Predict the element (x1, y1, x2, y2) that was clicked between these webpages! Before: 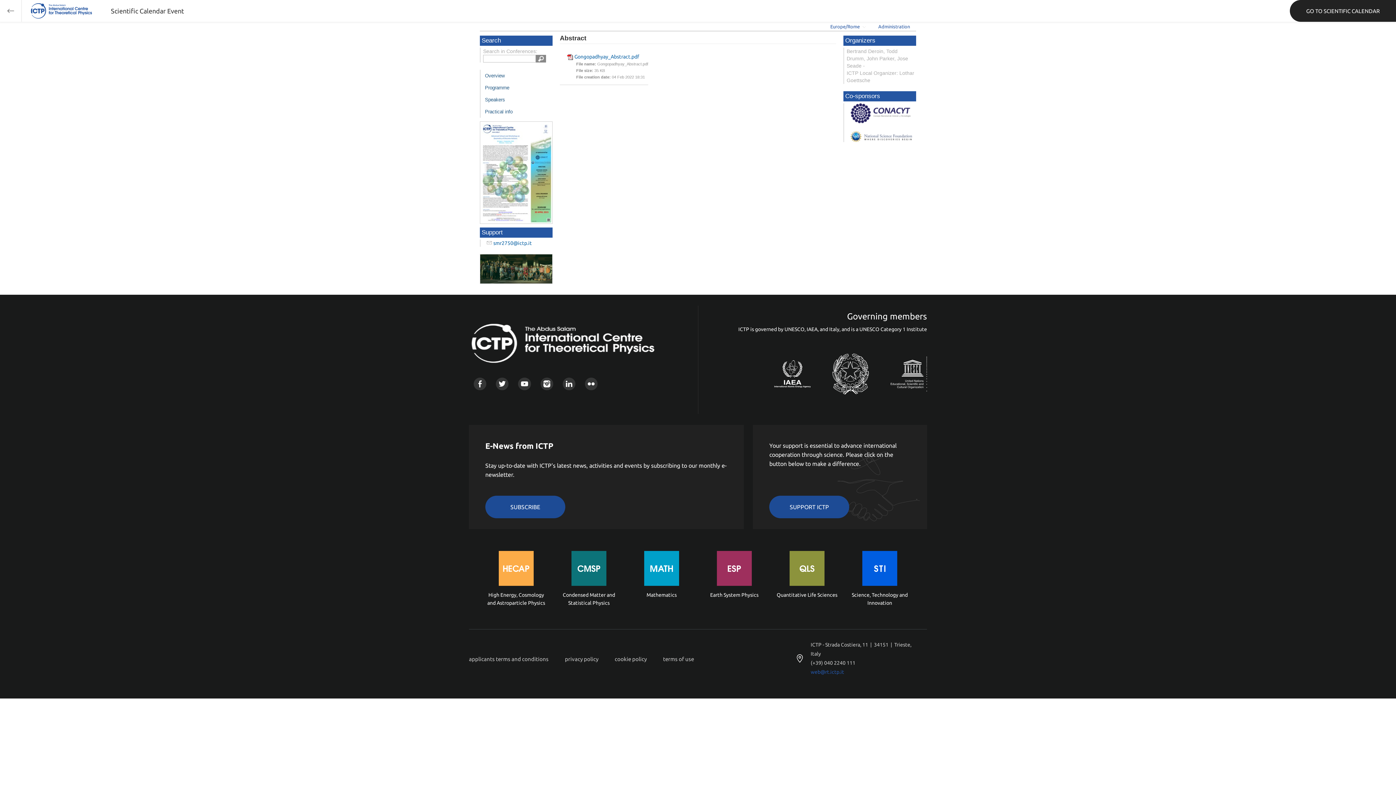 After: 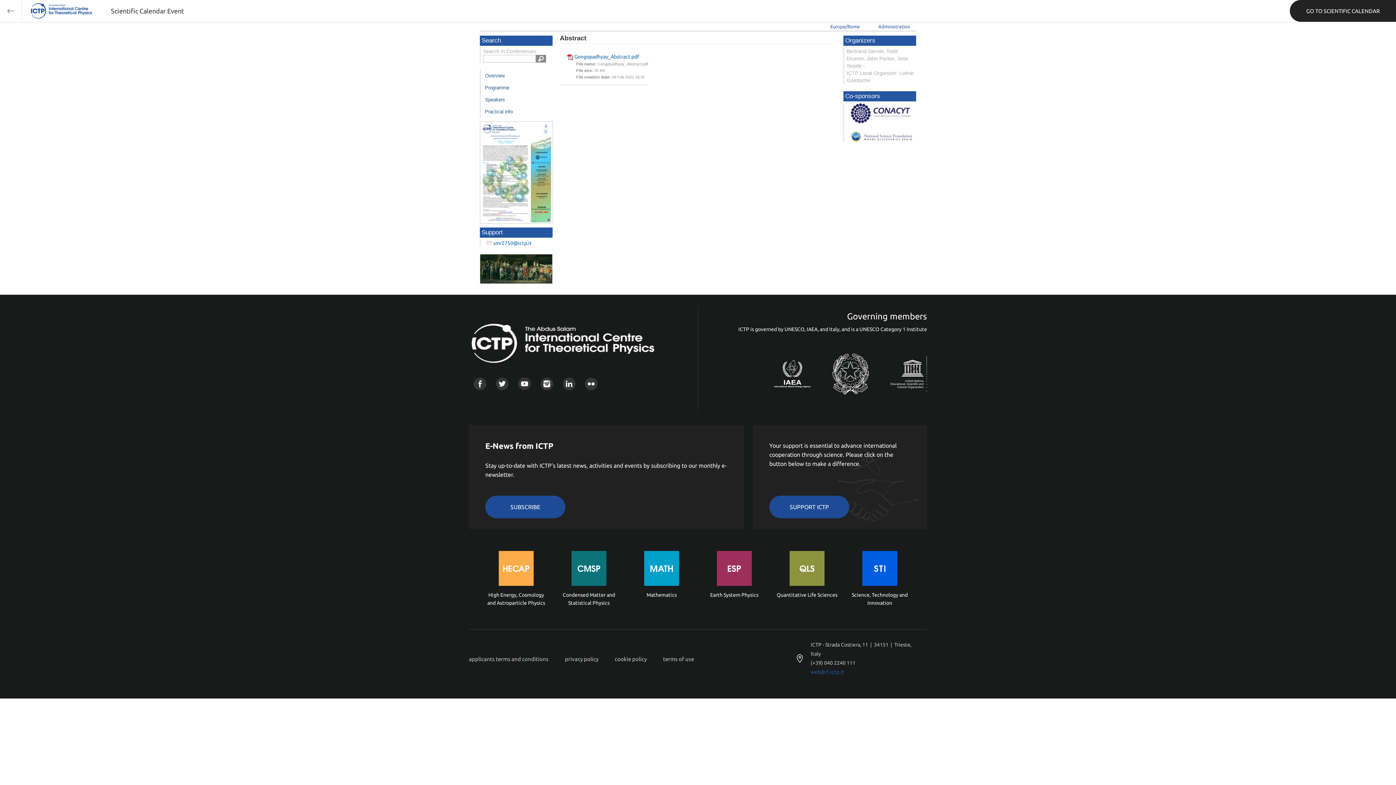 Action: bbox: (810, 345, 869, 414)